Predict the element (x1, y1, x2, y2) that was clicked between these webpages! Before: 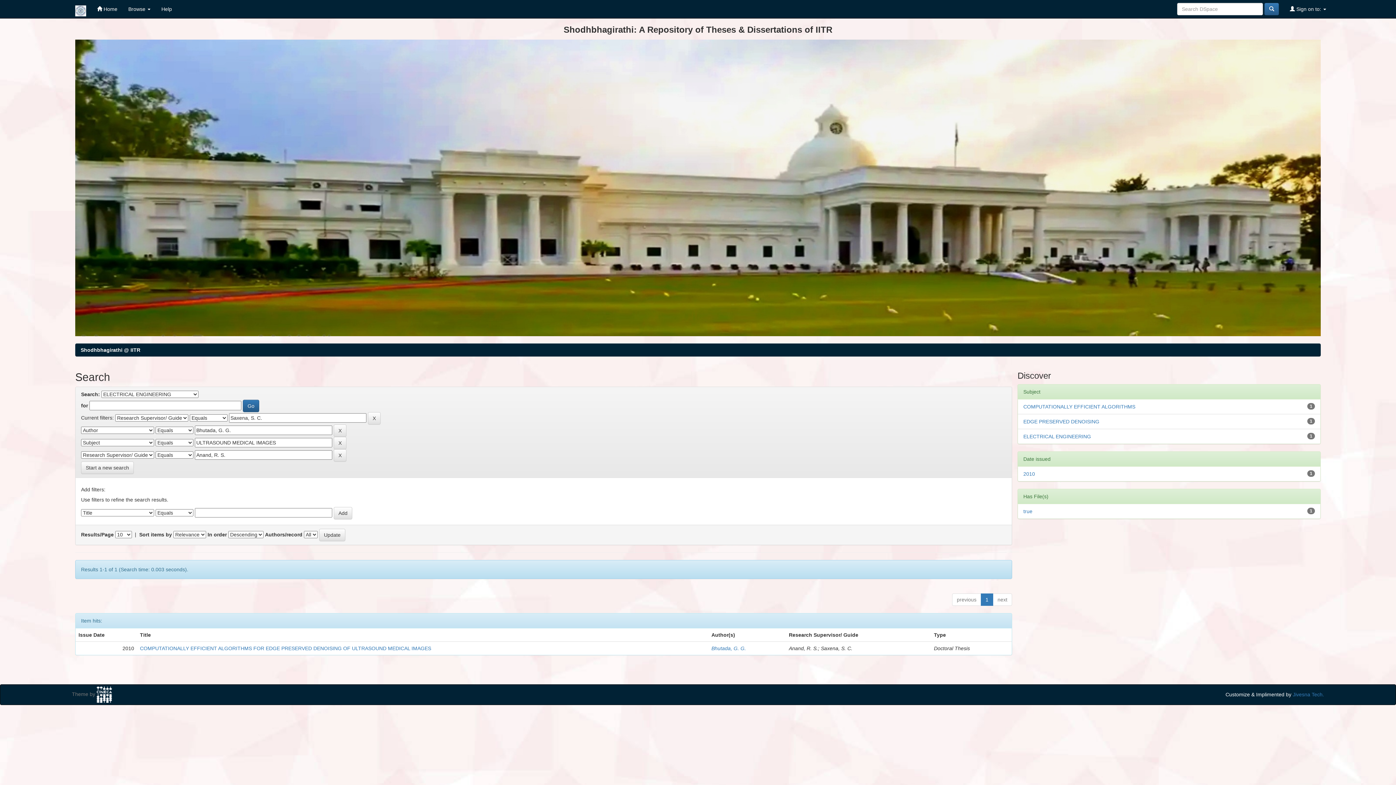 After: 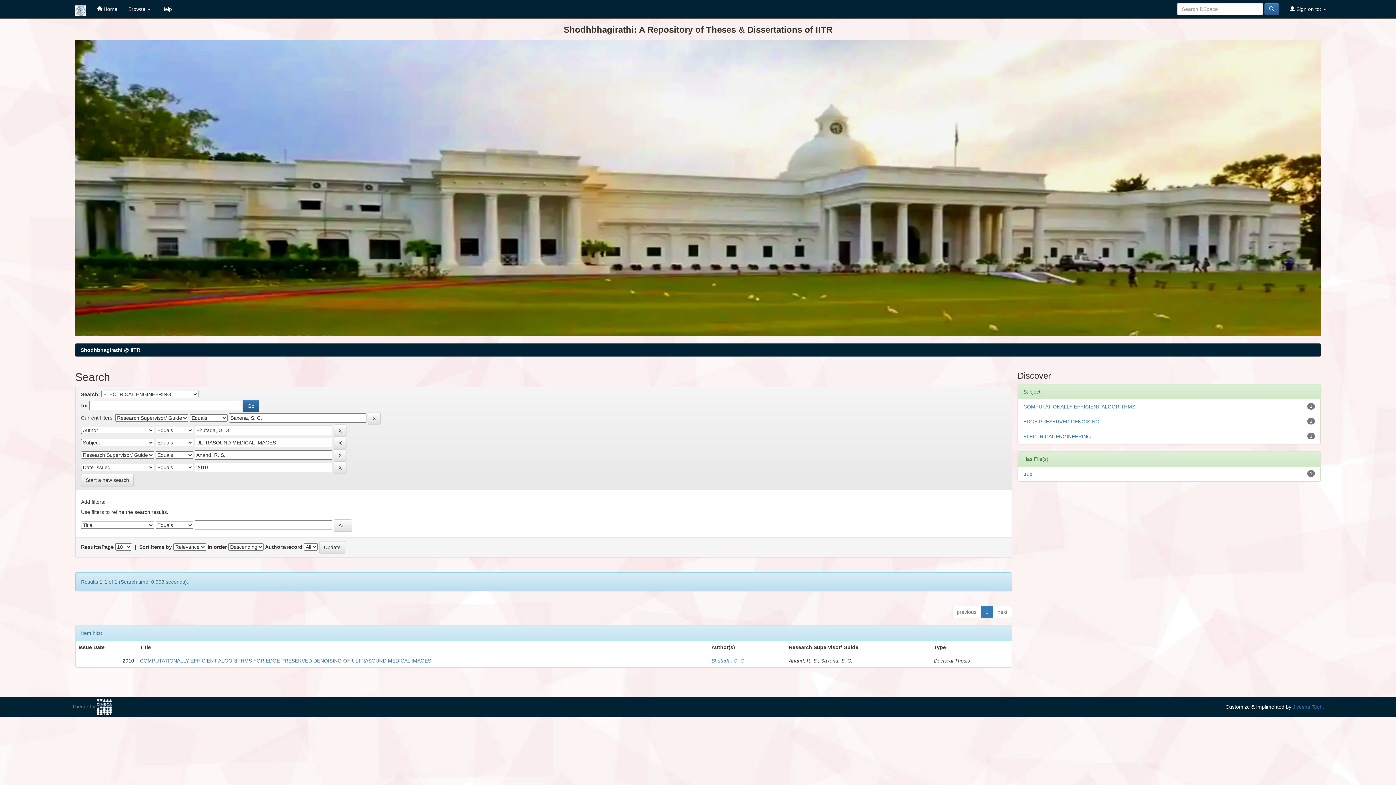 Action: label: 2010 bbox: (1023, 471, 1035, 477)